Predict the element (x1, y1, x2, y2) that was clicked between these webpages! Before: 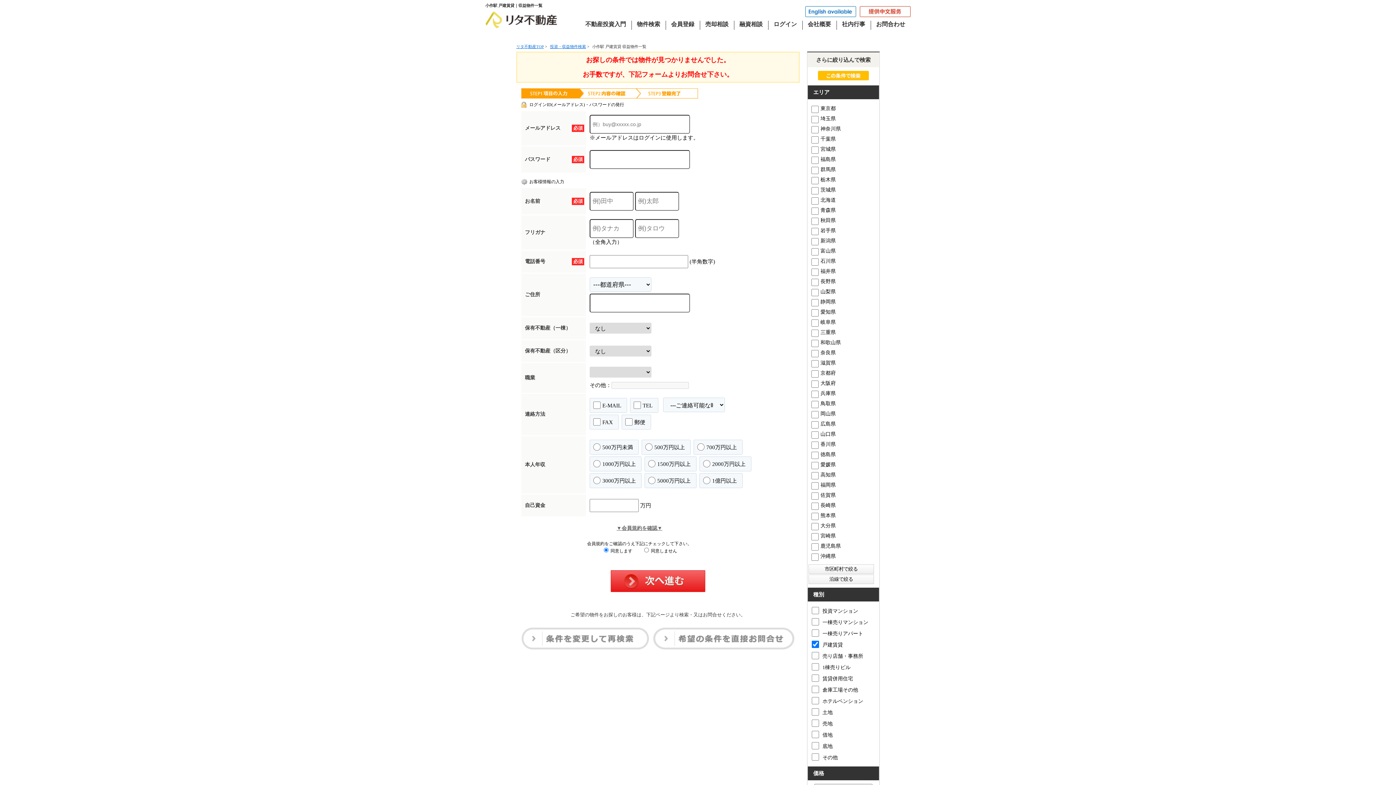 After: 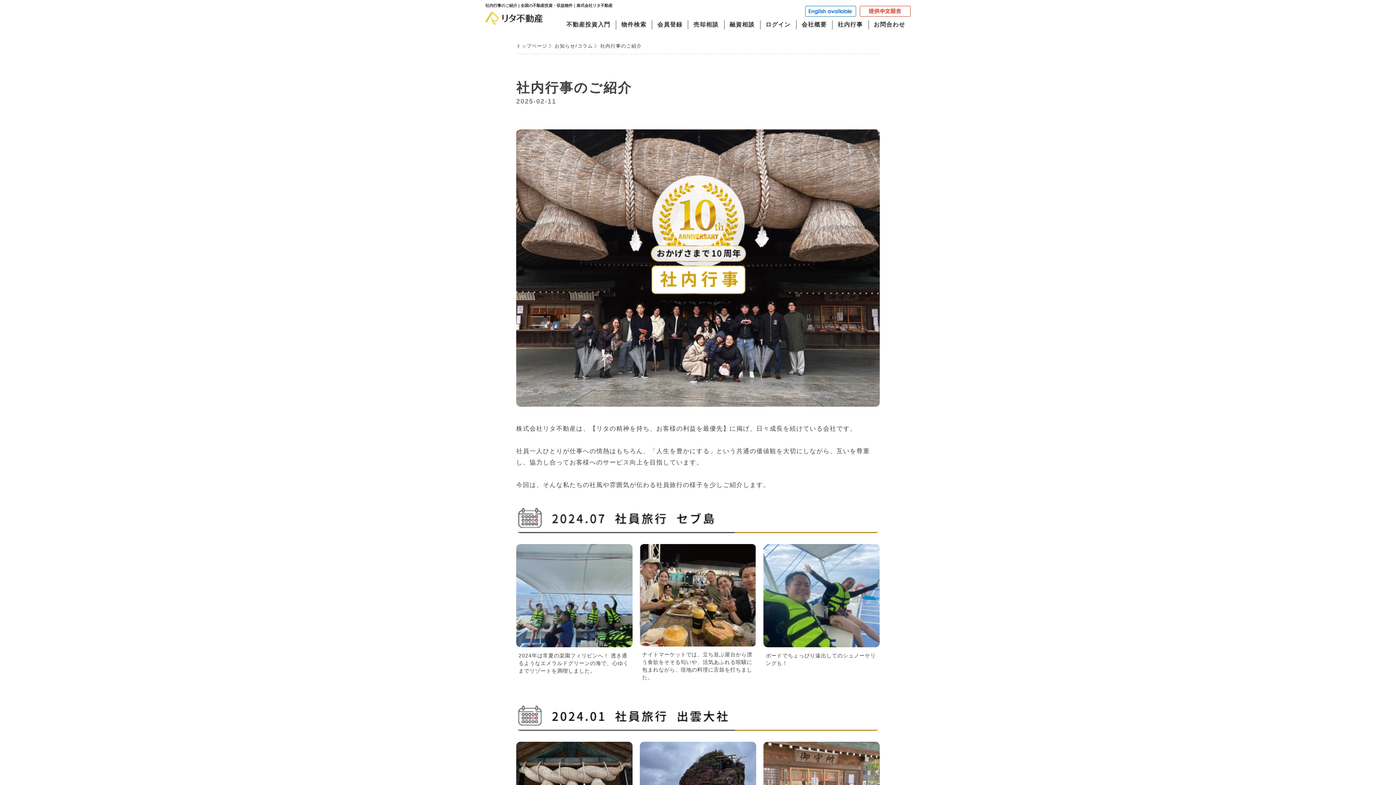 Action: bbox: (836, 20, 870, 28) label: 社内行事